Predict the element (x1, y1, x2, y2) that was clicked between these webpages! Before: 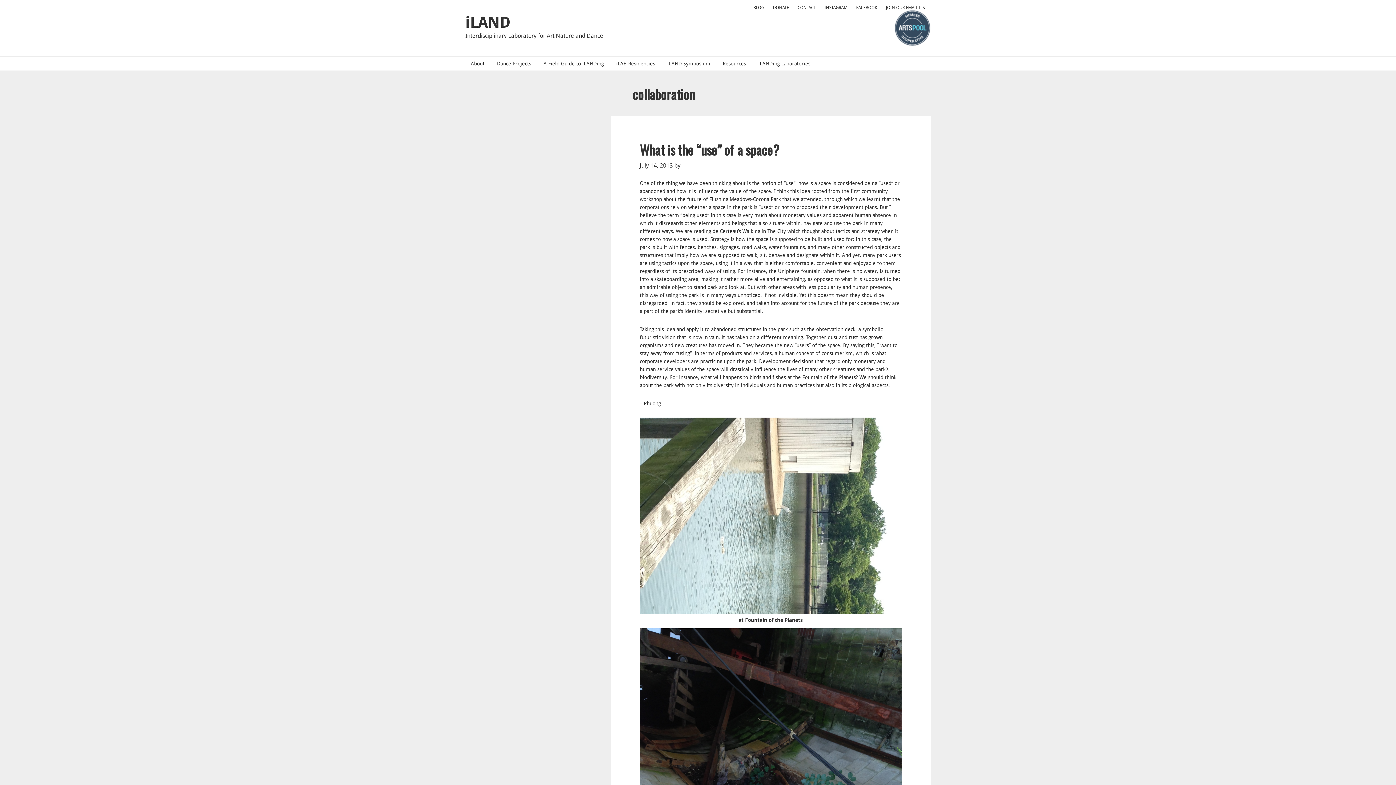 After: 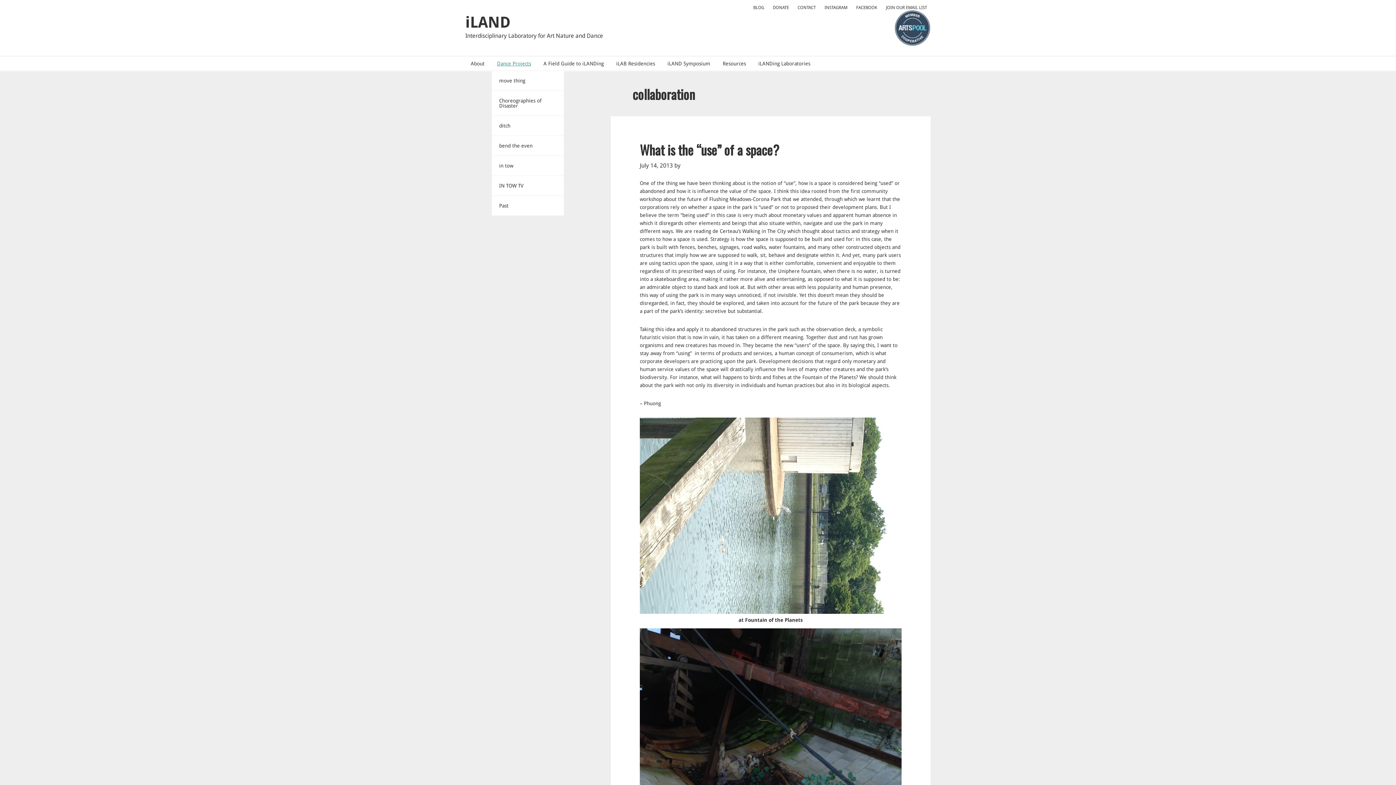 Action: bbox: (491, 56, 536, 70) label: Dance Projects